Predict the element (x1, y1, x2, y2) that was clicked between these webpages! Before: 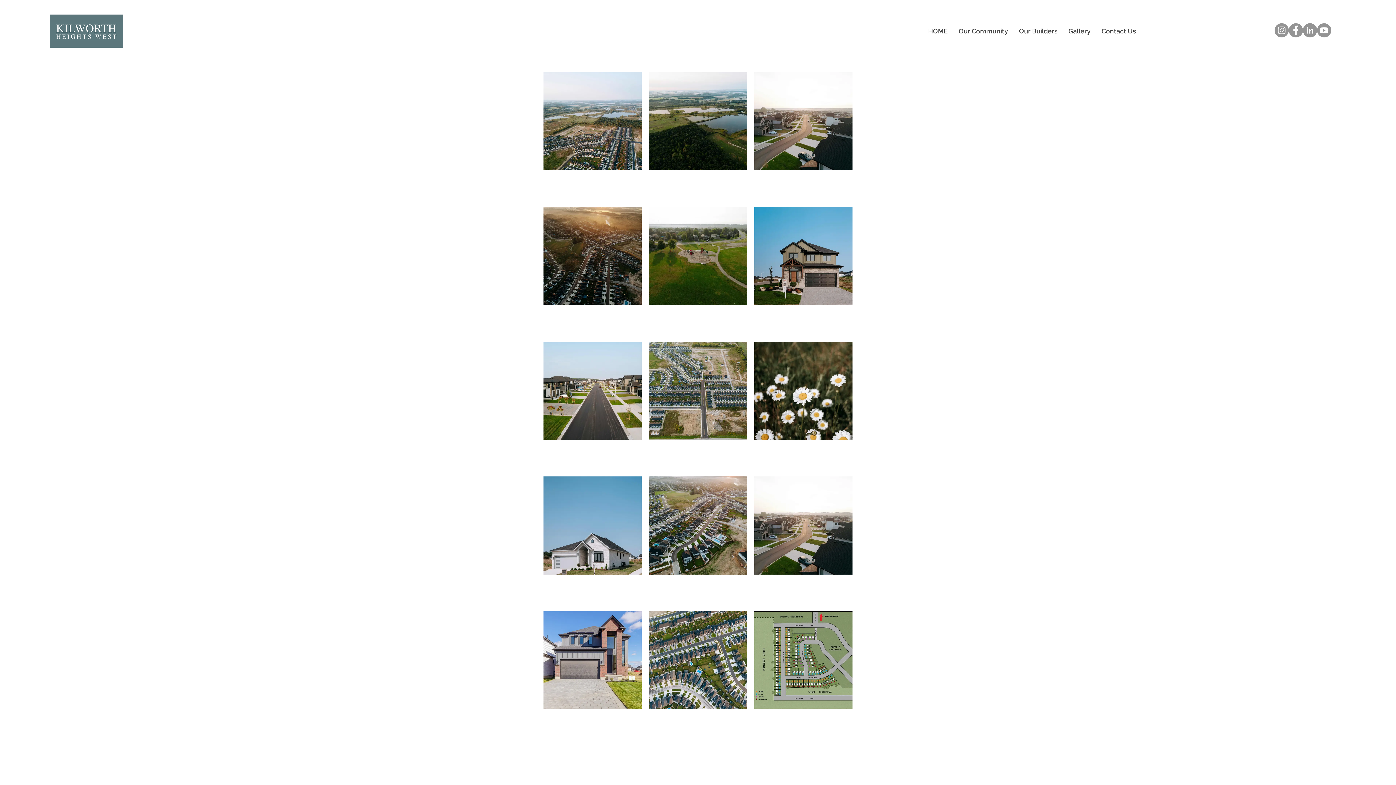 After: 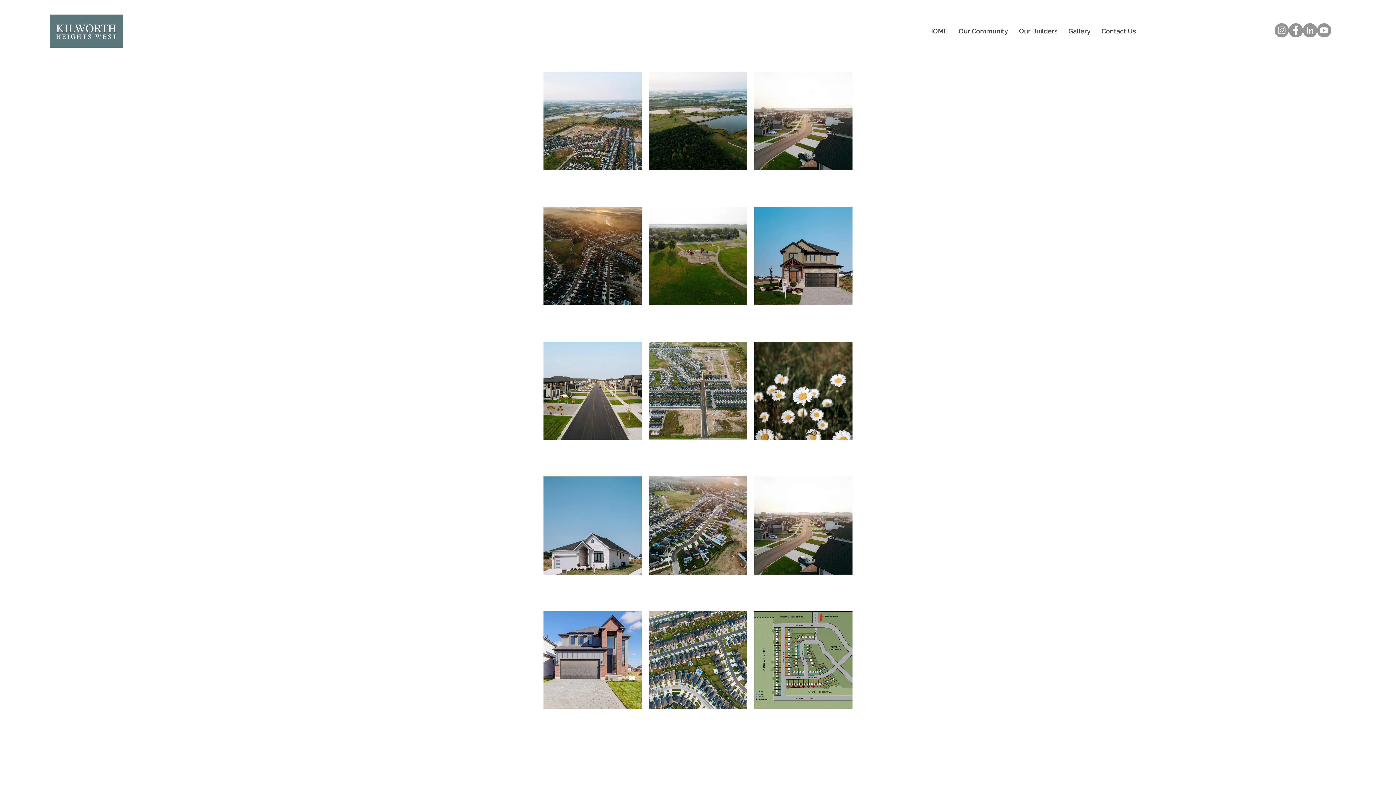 Action: label: Facebook bbox: (1289, 23, 1303, 37)